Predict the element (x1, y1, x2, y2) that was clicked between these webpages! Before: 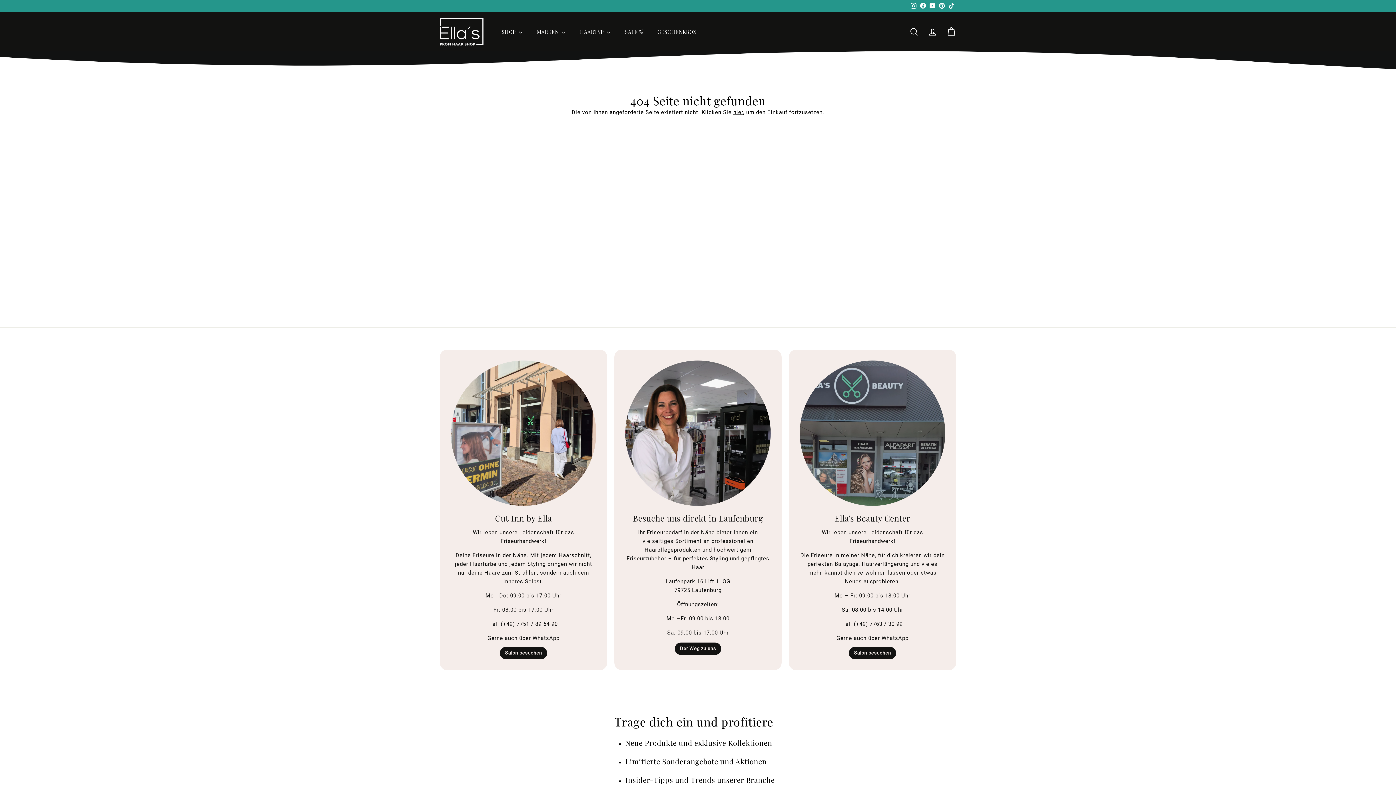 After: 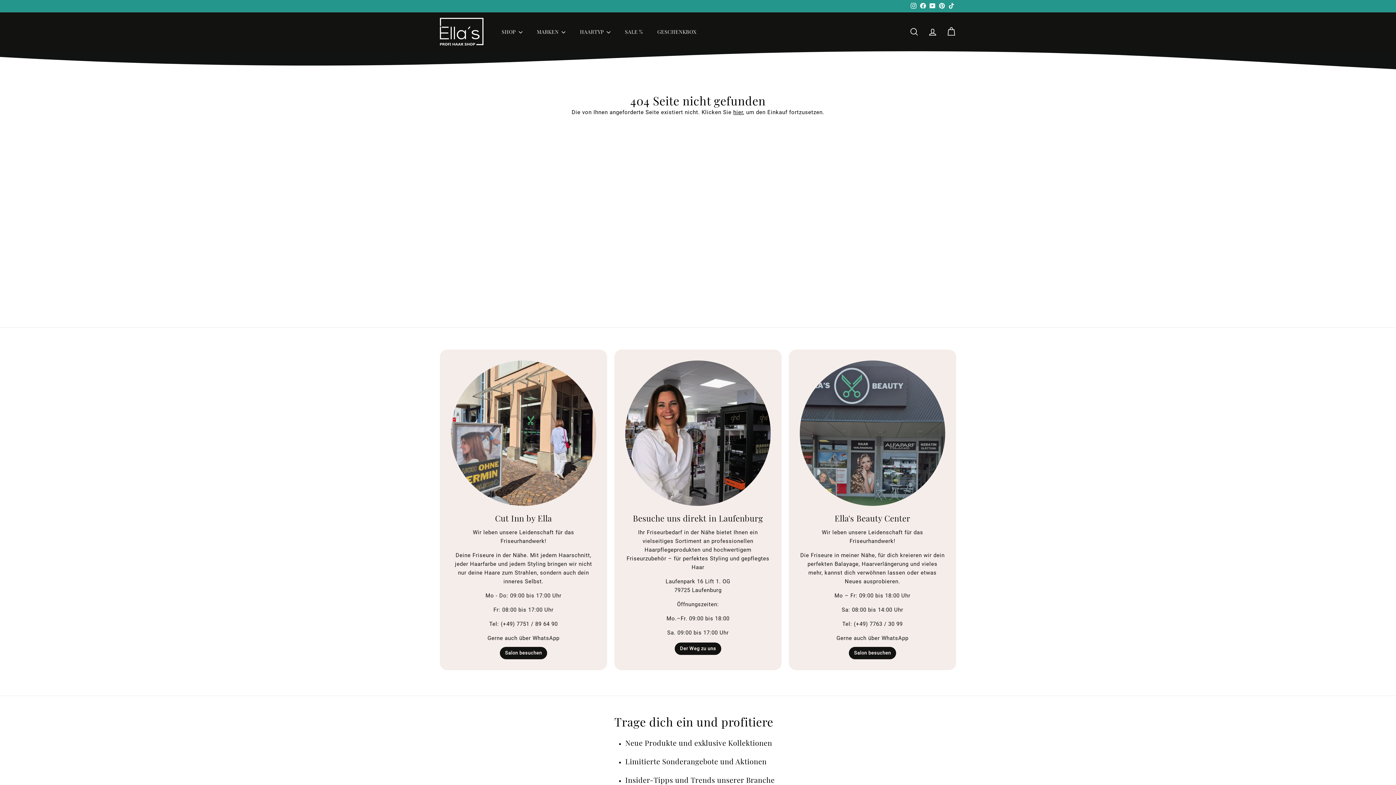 Action: label: YouTube bbox: (928, 0, 937, 11)